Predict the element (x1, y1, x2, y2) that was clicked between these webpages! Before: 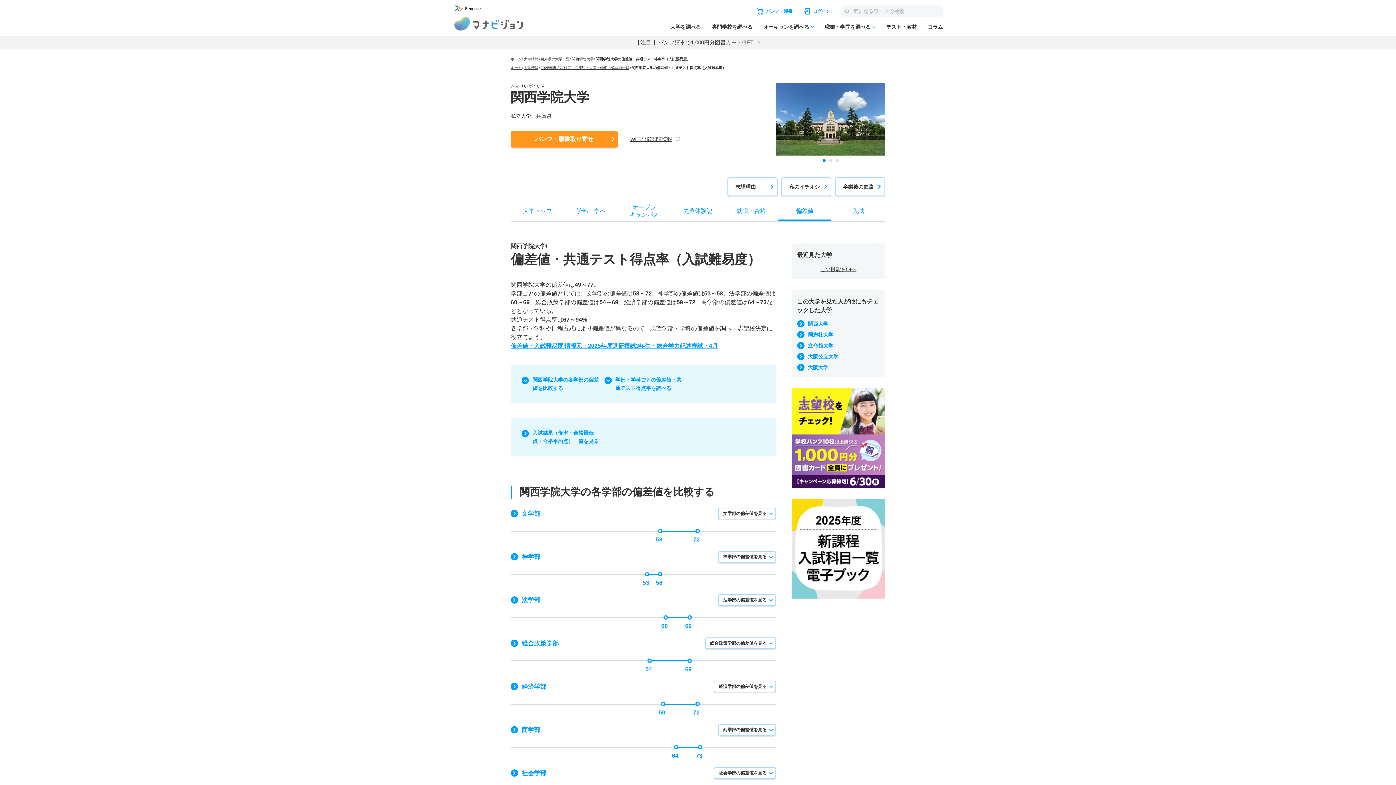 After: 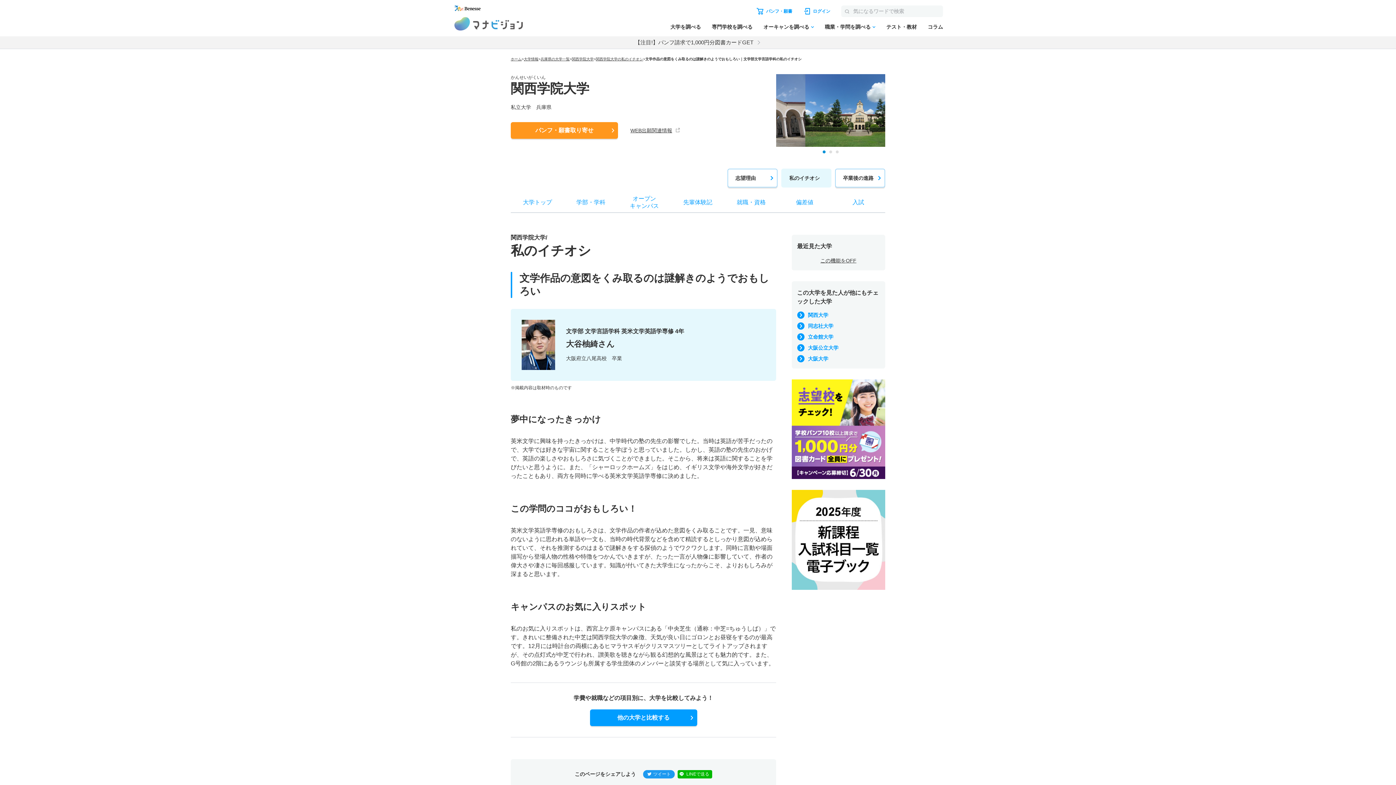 Action: bbox: (781, 177, 831, 196) label: 私のイチオシ